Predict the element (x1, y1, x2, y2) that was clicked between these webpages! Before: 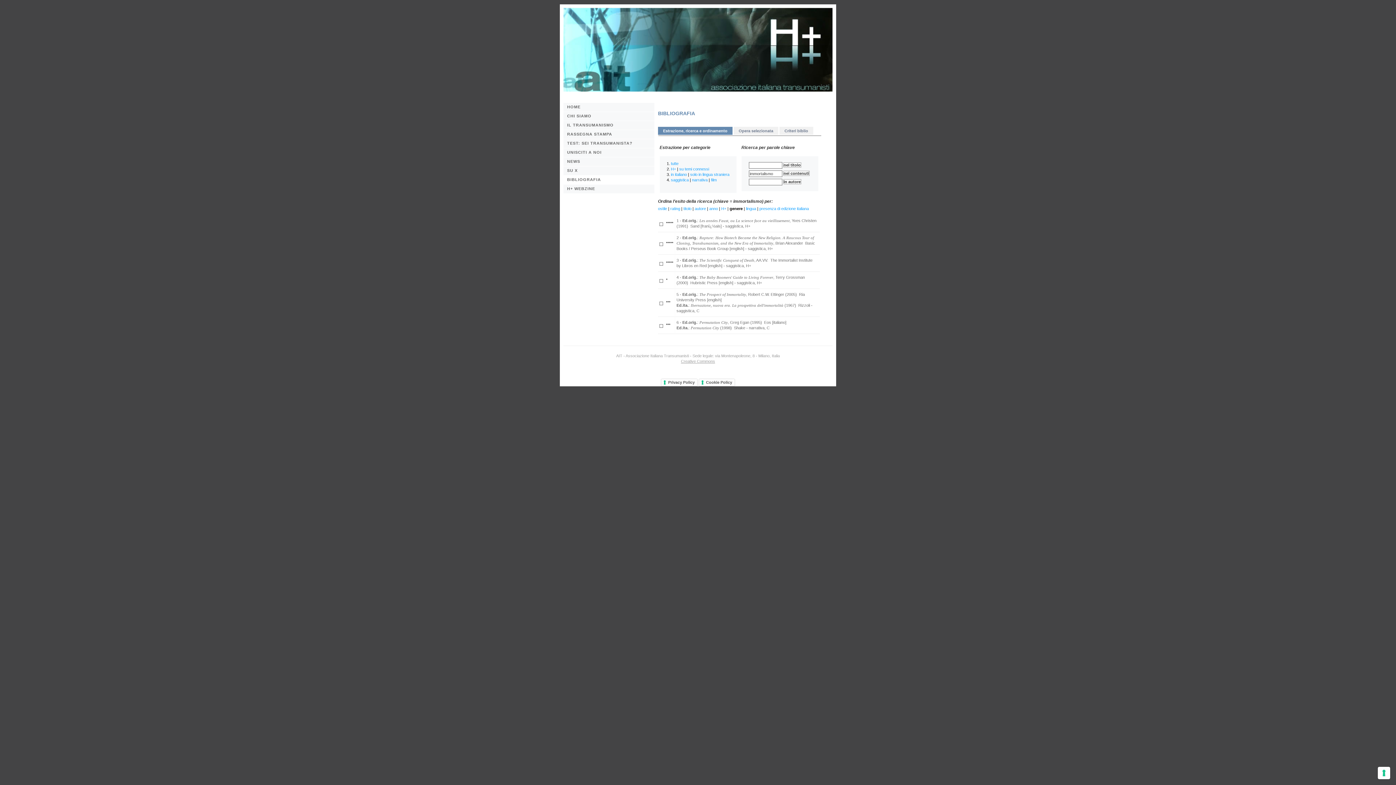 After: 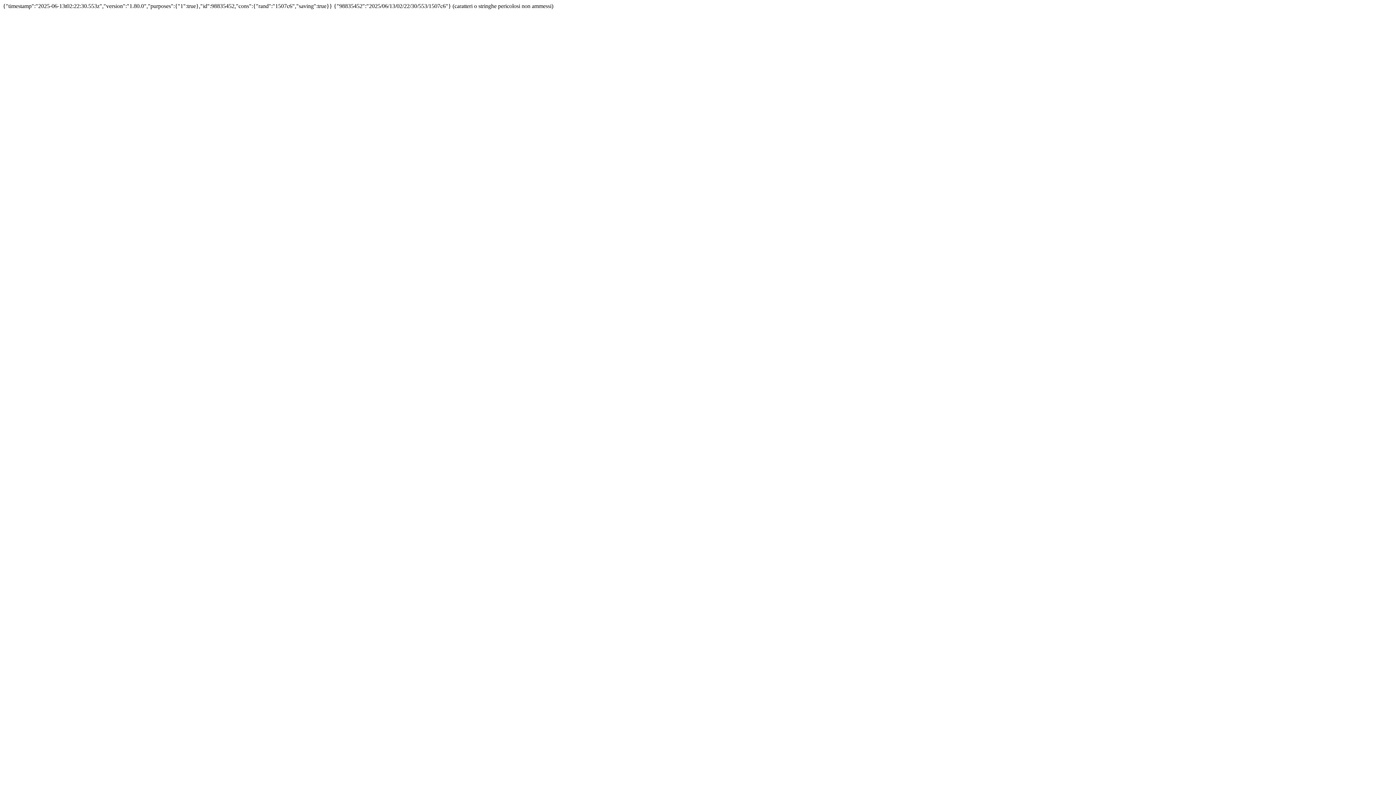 Action: label: 4 - Ed.orig.: The Baby Boomers' Guide to Living Forever, Terry Grossman (2000)  Hubristic Press [english] - saggistica, H+ bbox: (676, 273, 817, 287)